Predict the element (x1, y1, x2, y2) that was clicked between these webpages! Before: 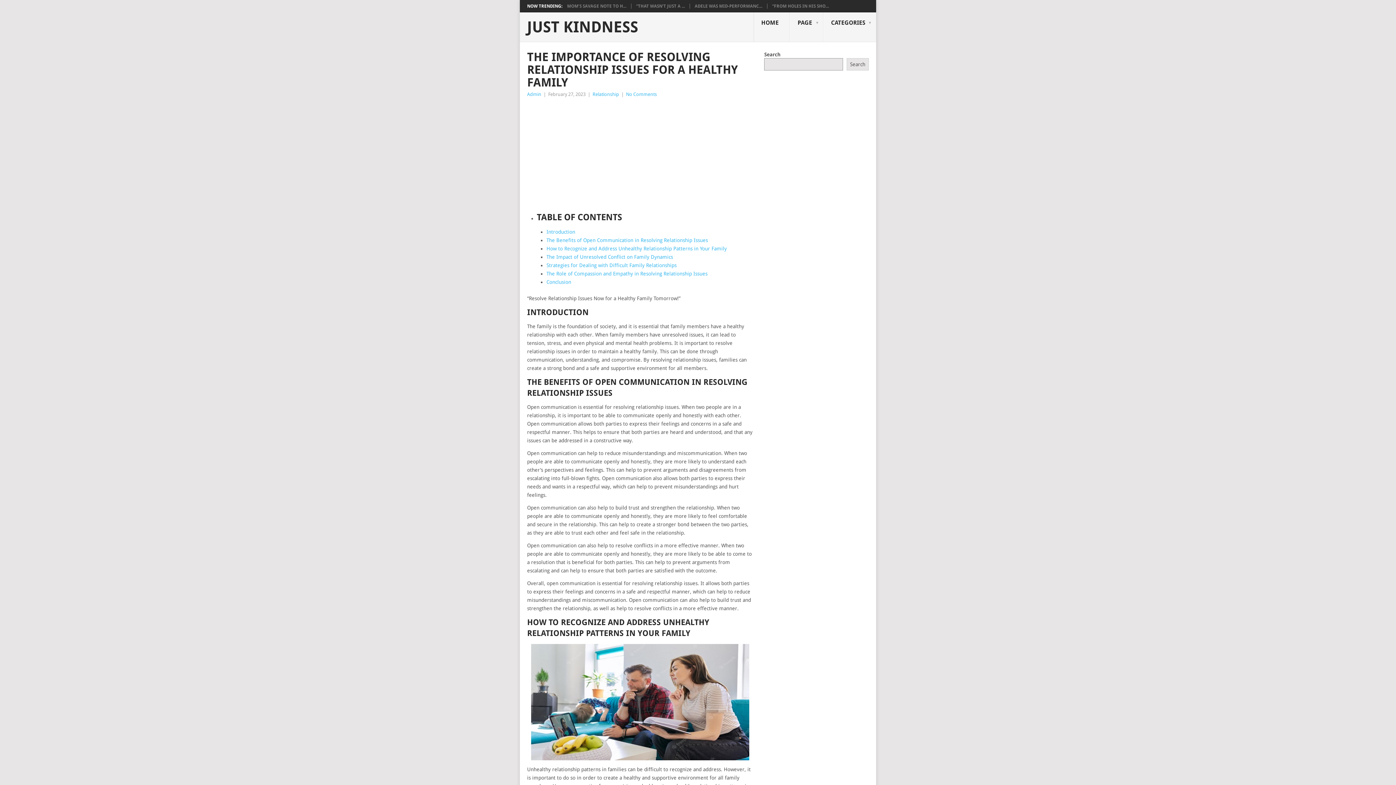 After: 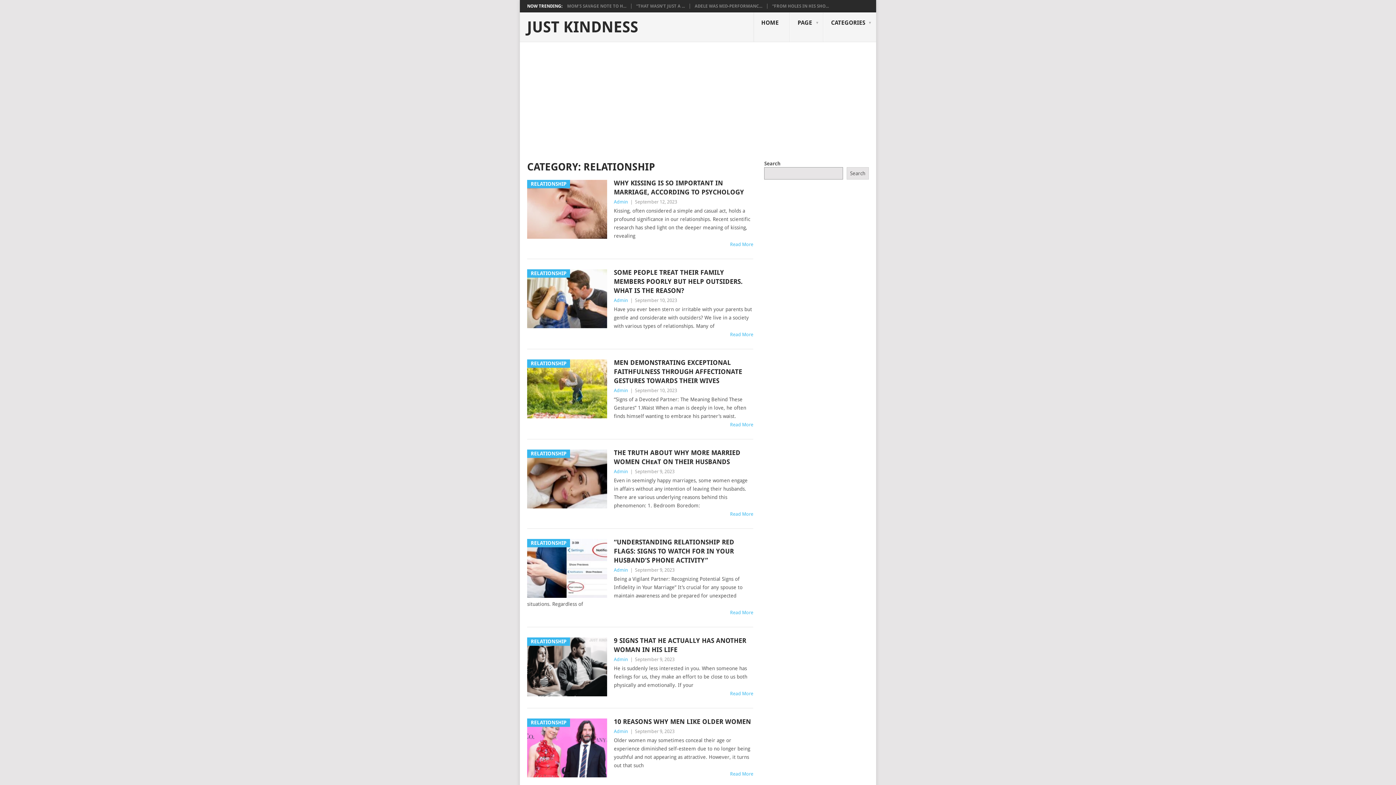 Action: label: Relationship bbox: (592, 91, 619, 97)